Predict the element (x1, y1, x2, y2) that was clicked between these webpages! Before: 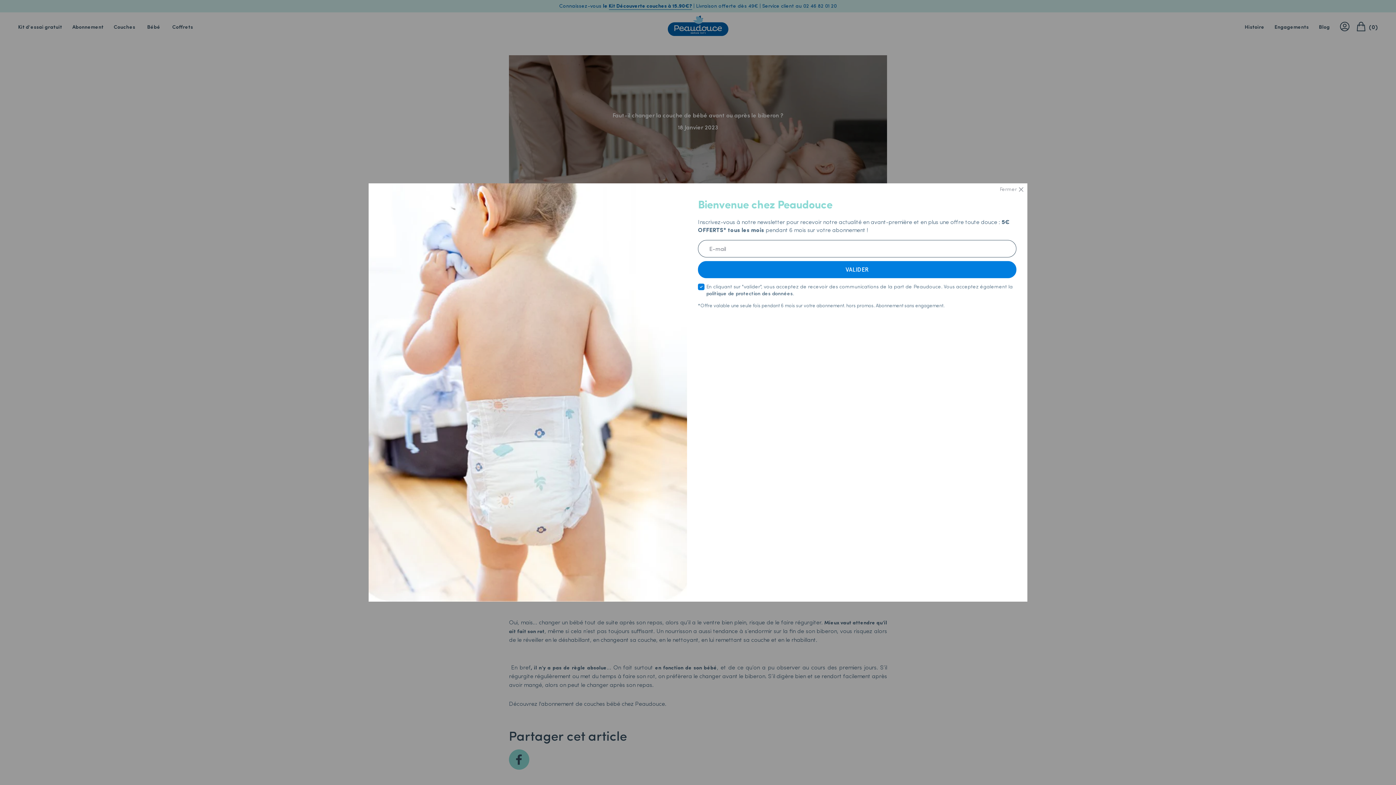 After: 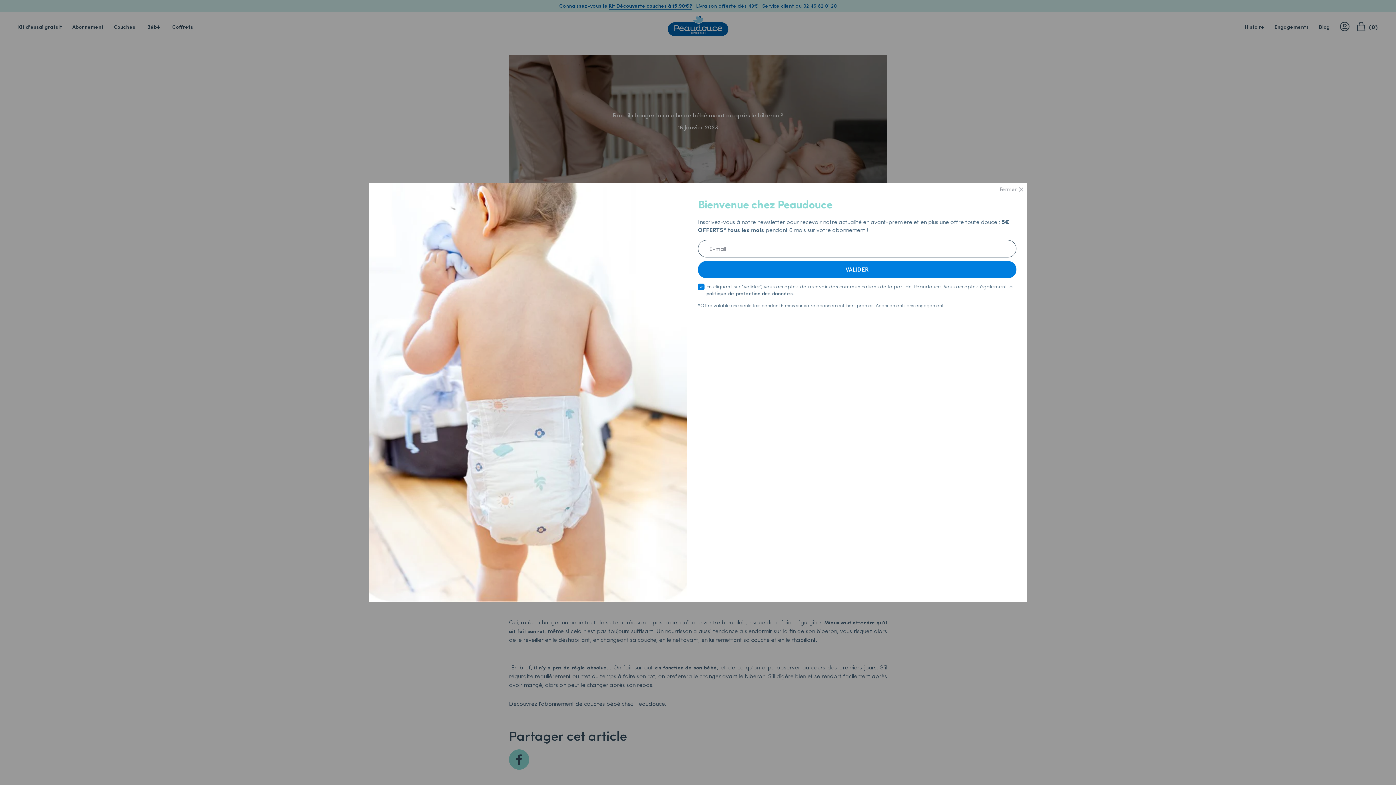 Action: label: politique de protection des données bbox: (706, 291, 793, 296)